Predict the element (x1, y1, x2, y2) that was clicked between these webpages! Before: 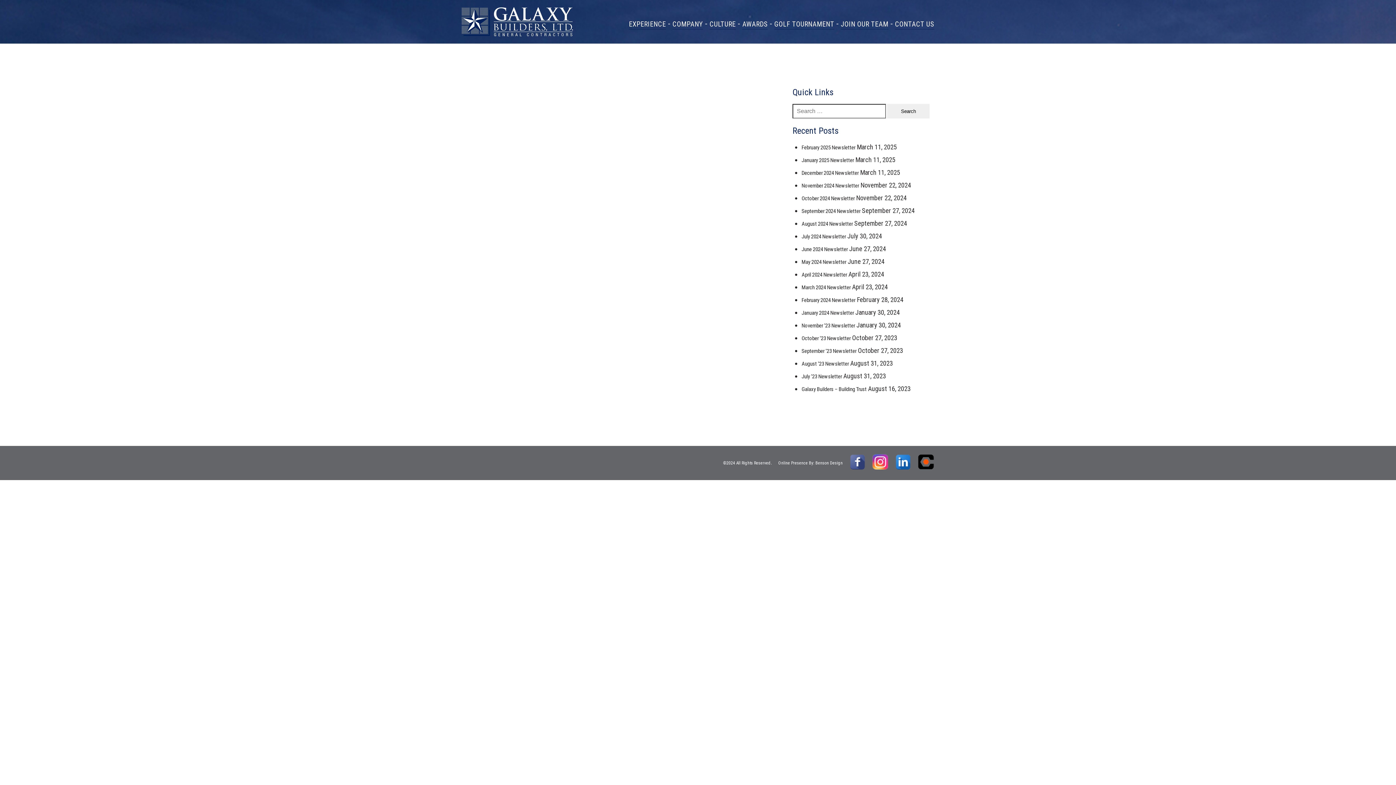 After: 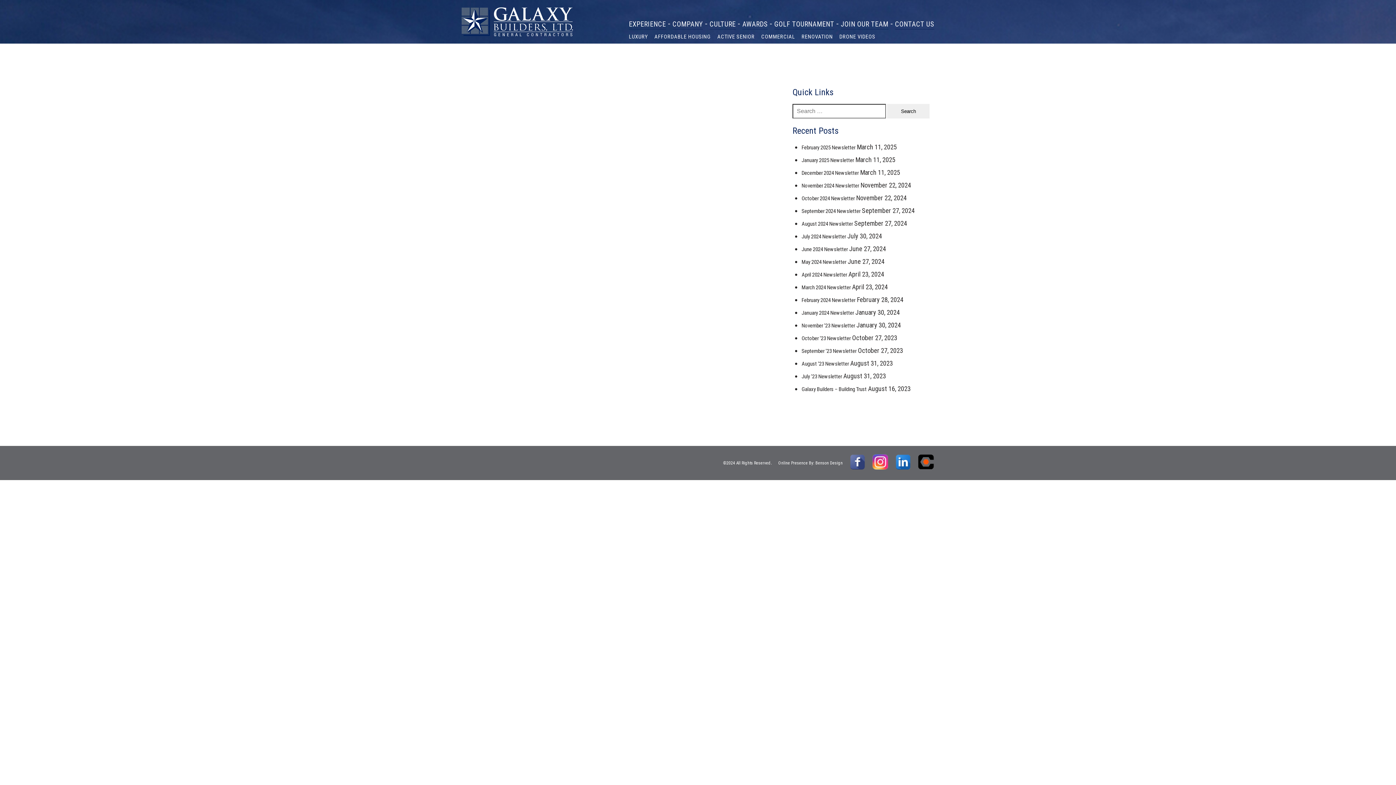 Action: label: EXPERIENCE bbox: (629, 20, 666, 28)